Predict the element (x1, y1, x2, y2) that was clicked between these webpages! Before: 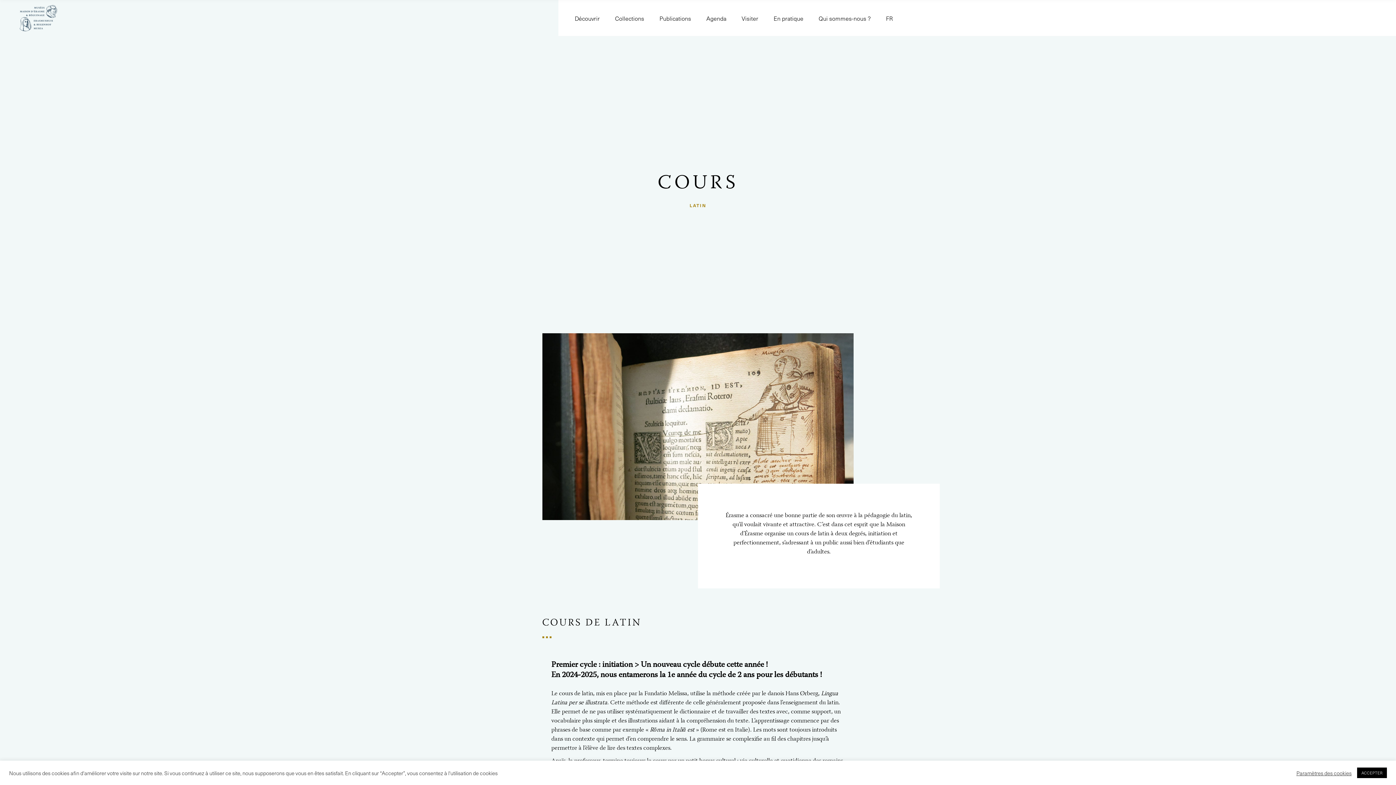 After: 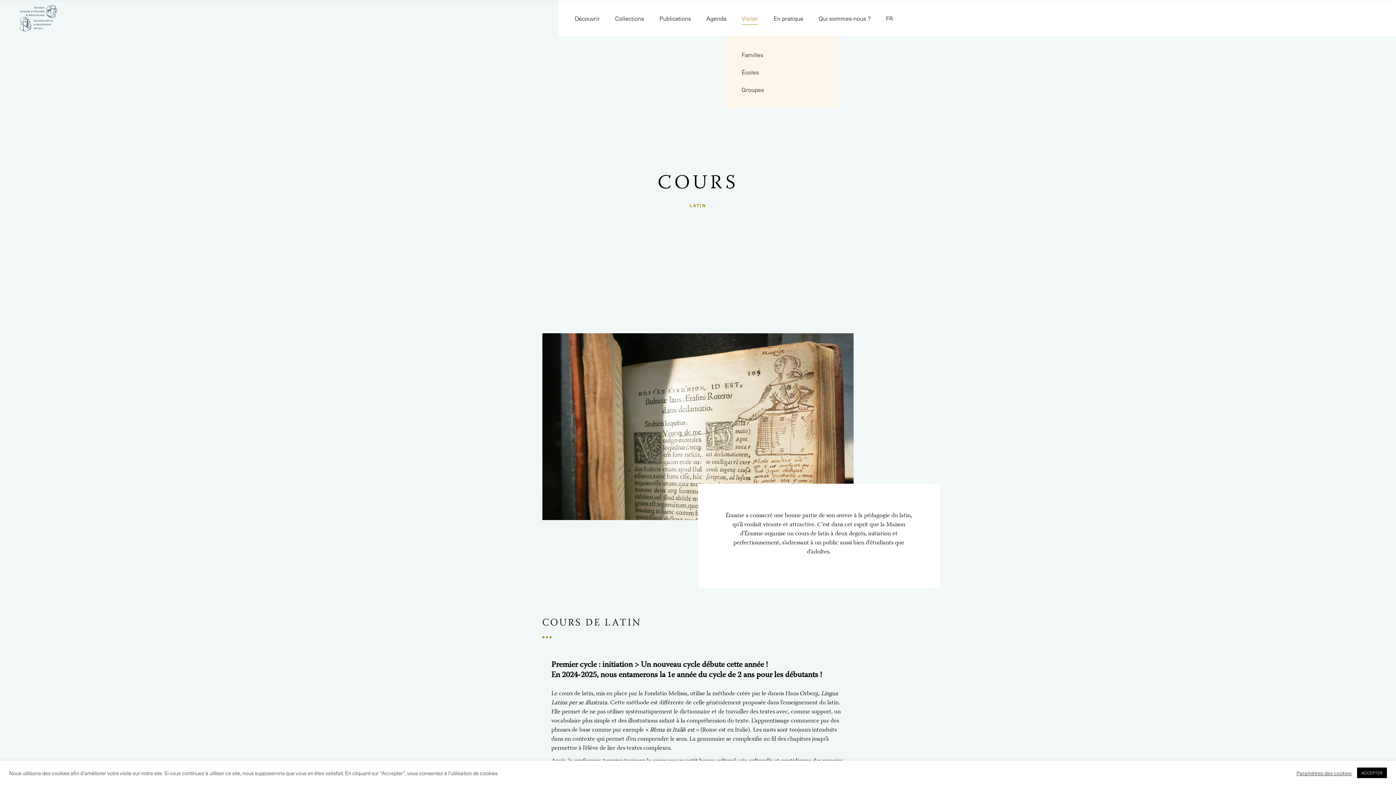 Action: bbox: (734, 0, 766, 36) label: Visiter